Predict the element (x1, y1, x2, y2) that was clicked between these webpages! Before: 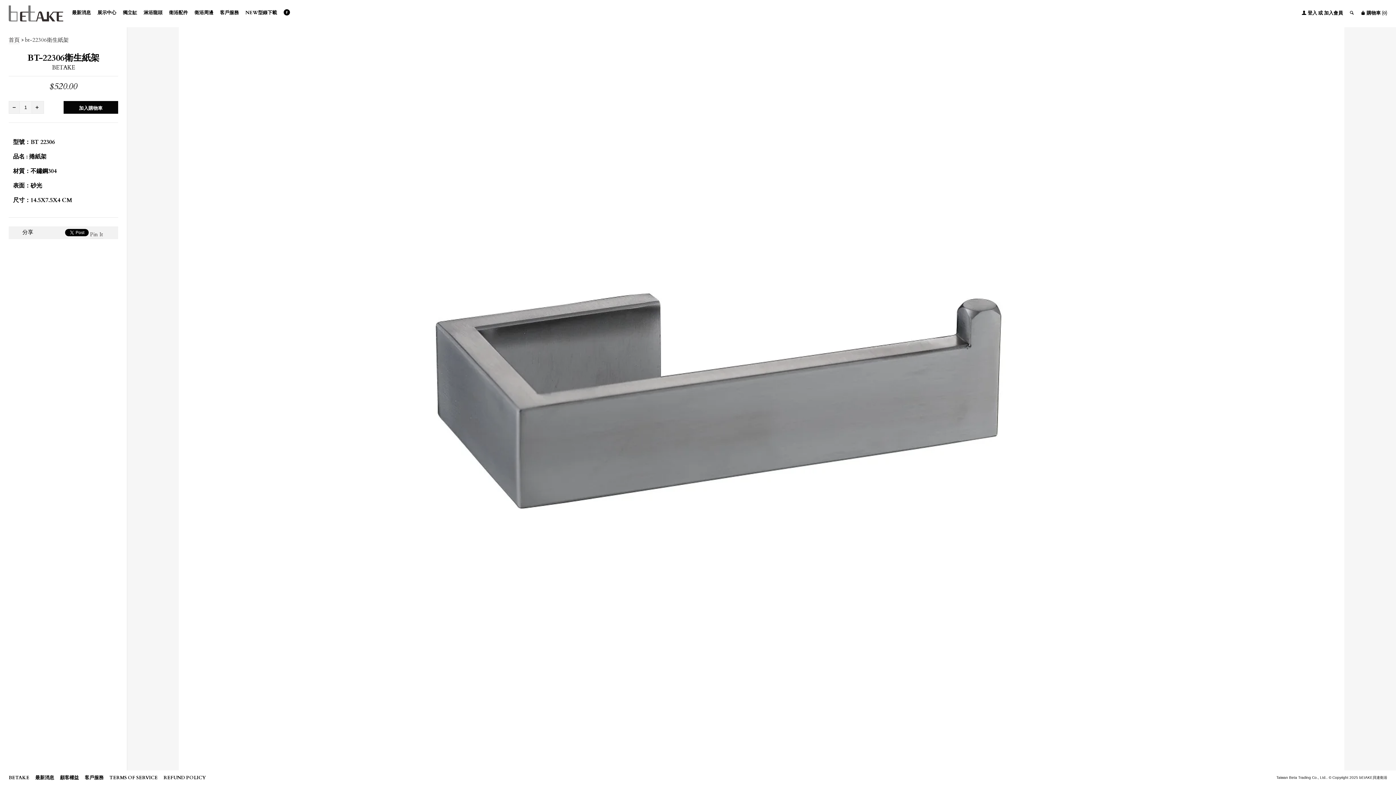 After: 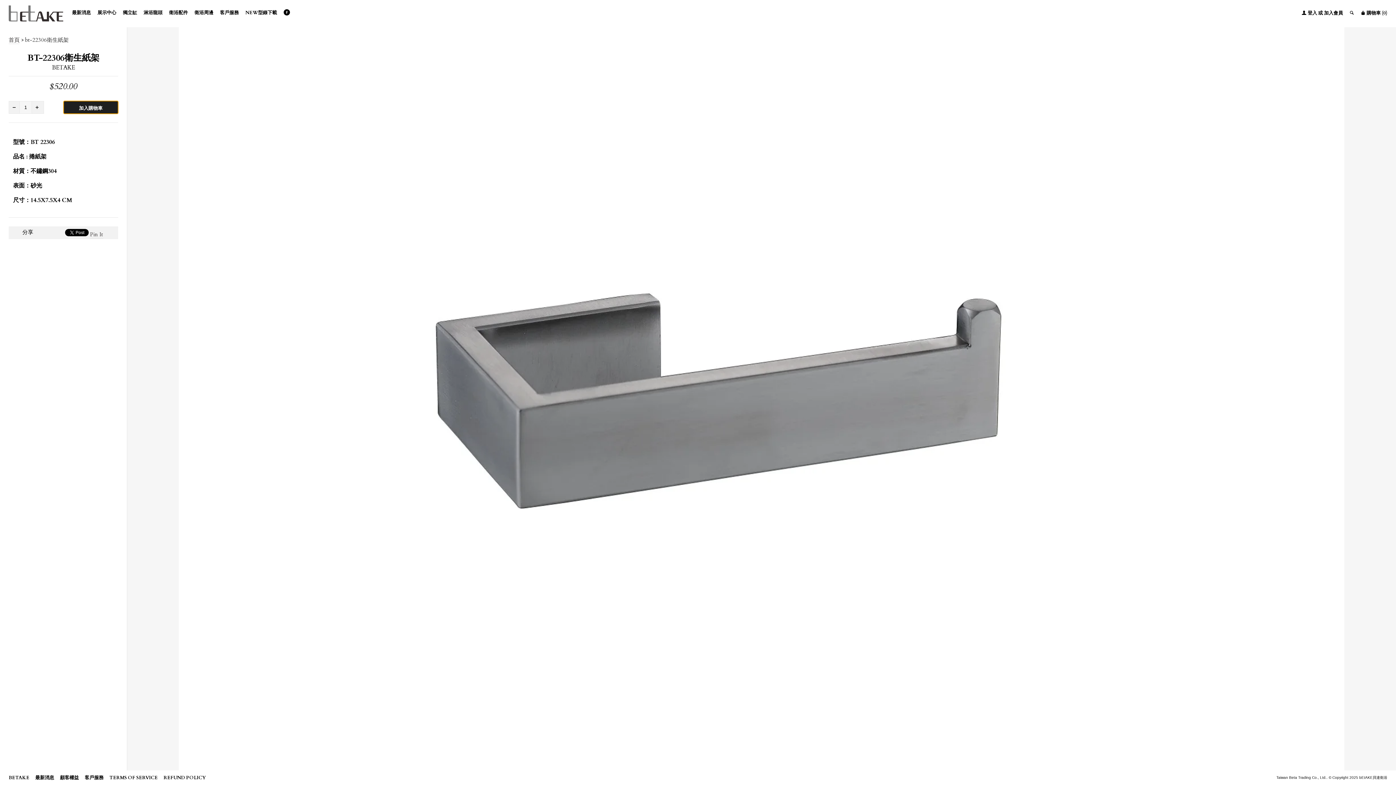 Action: label: 加入購物車 bbox: (63, 101, 118, 113)